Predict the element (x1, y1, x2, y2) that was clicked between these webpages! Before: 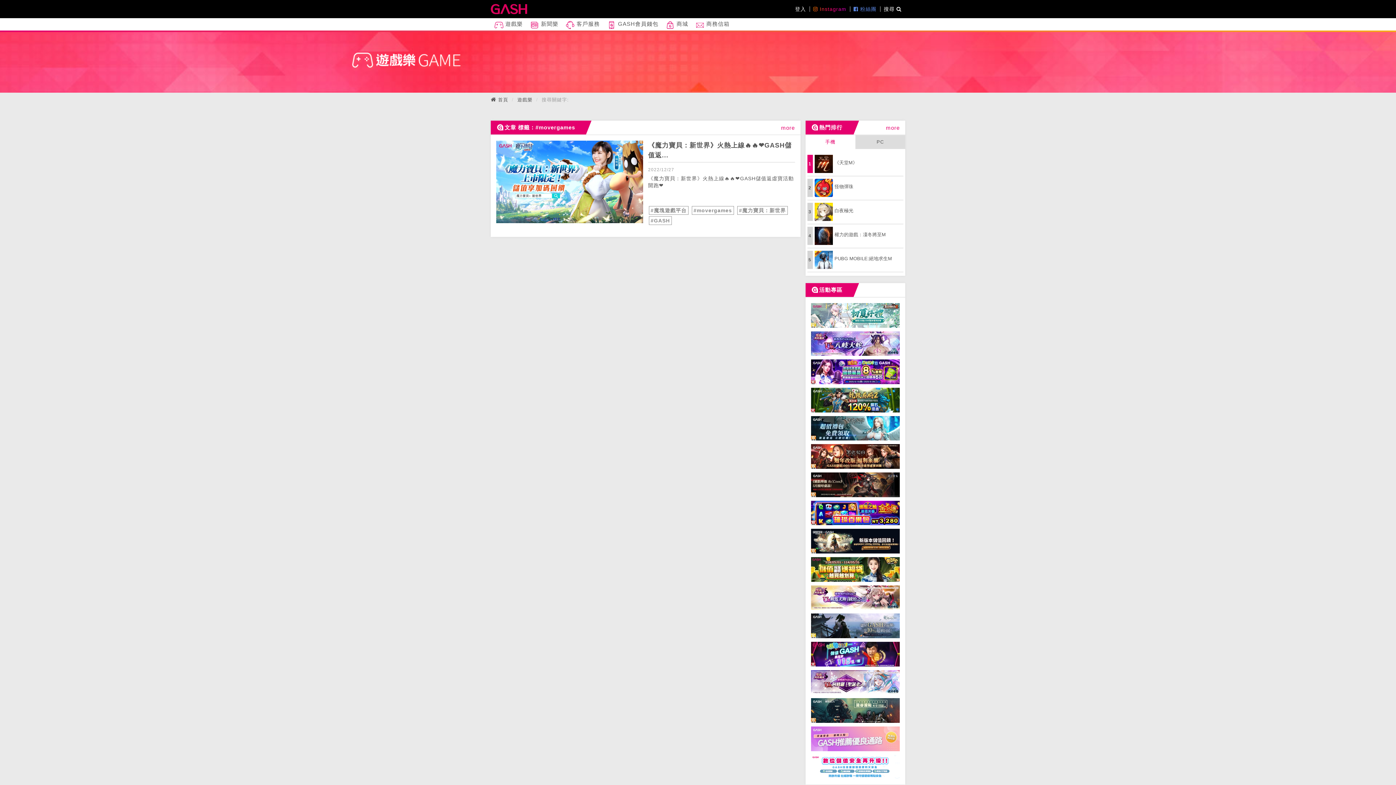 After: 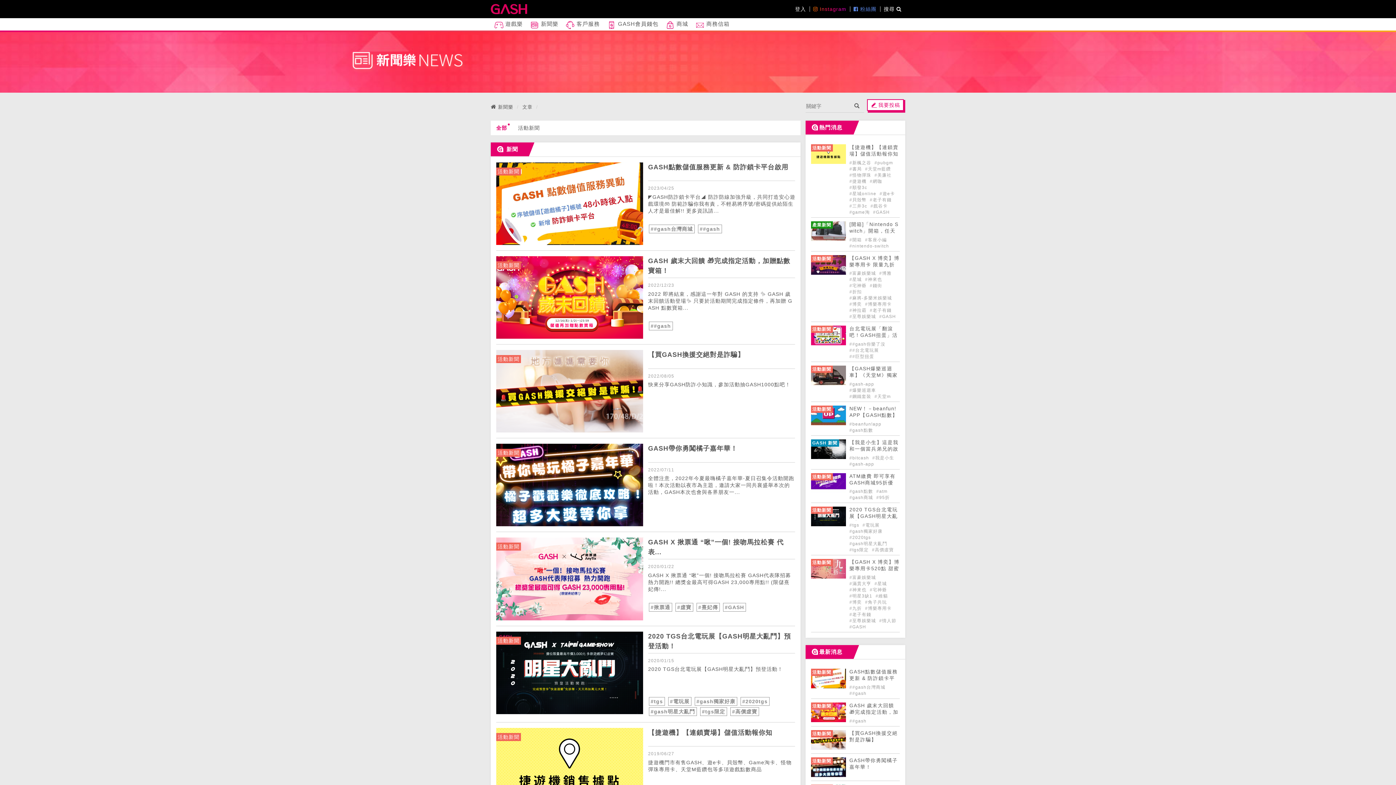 Action: label:  新聞樂 bbox: (526, 18, 562, 30)